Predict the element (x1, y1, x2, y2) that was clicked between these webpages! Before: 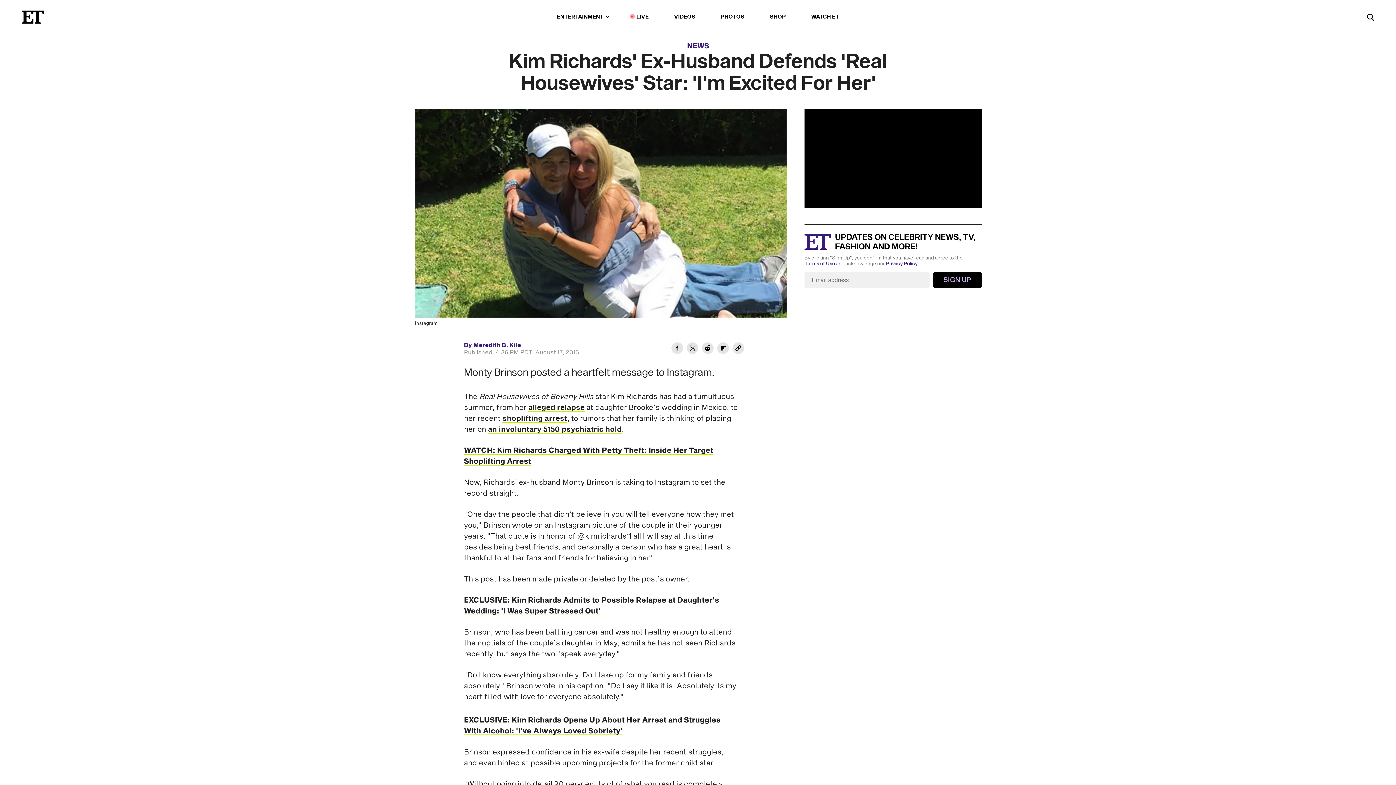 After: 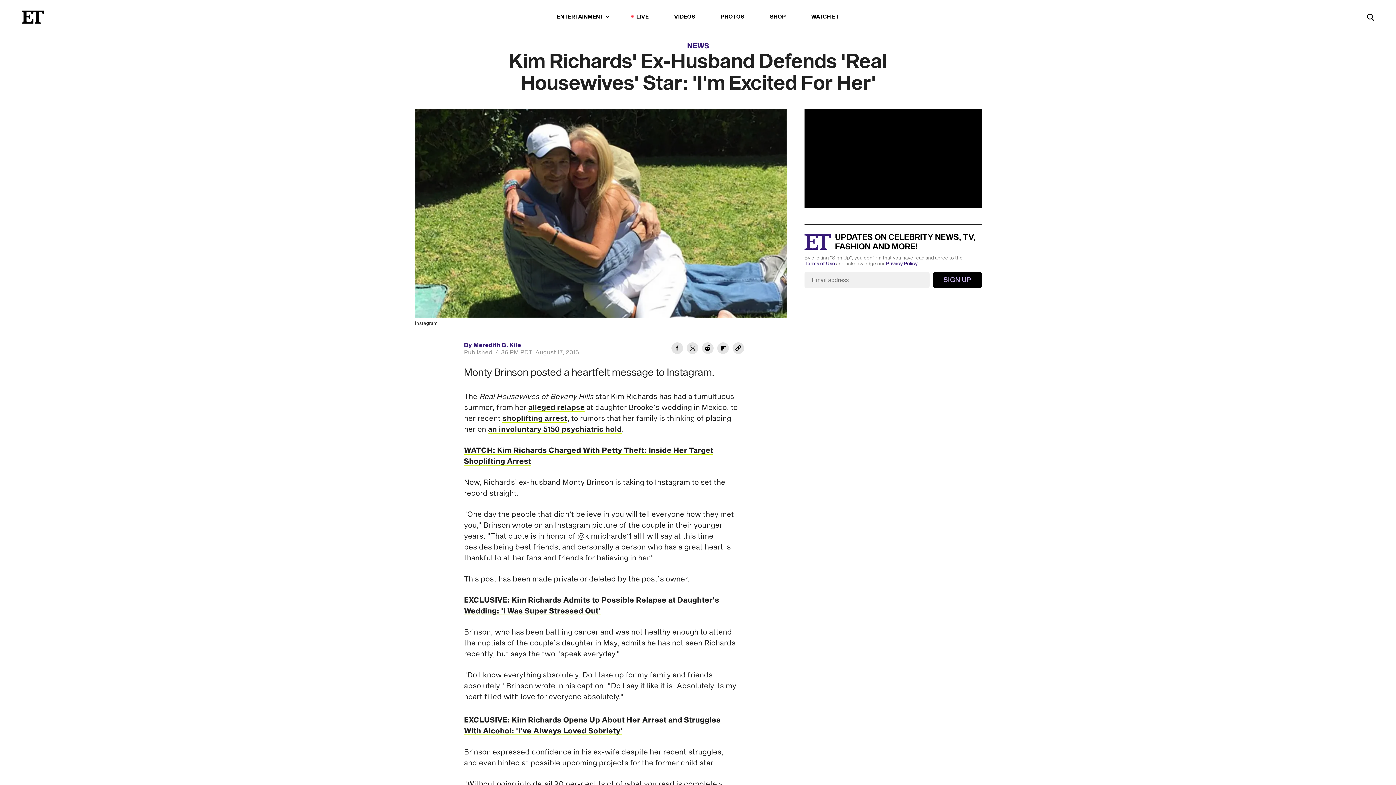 Action: bbox: (488, 424, 621, 435) label: an involuntary 5150 psychiatric hold